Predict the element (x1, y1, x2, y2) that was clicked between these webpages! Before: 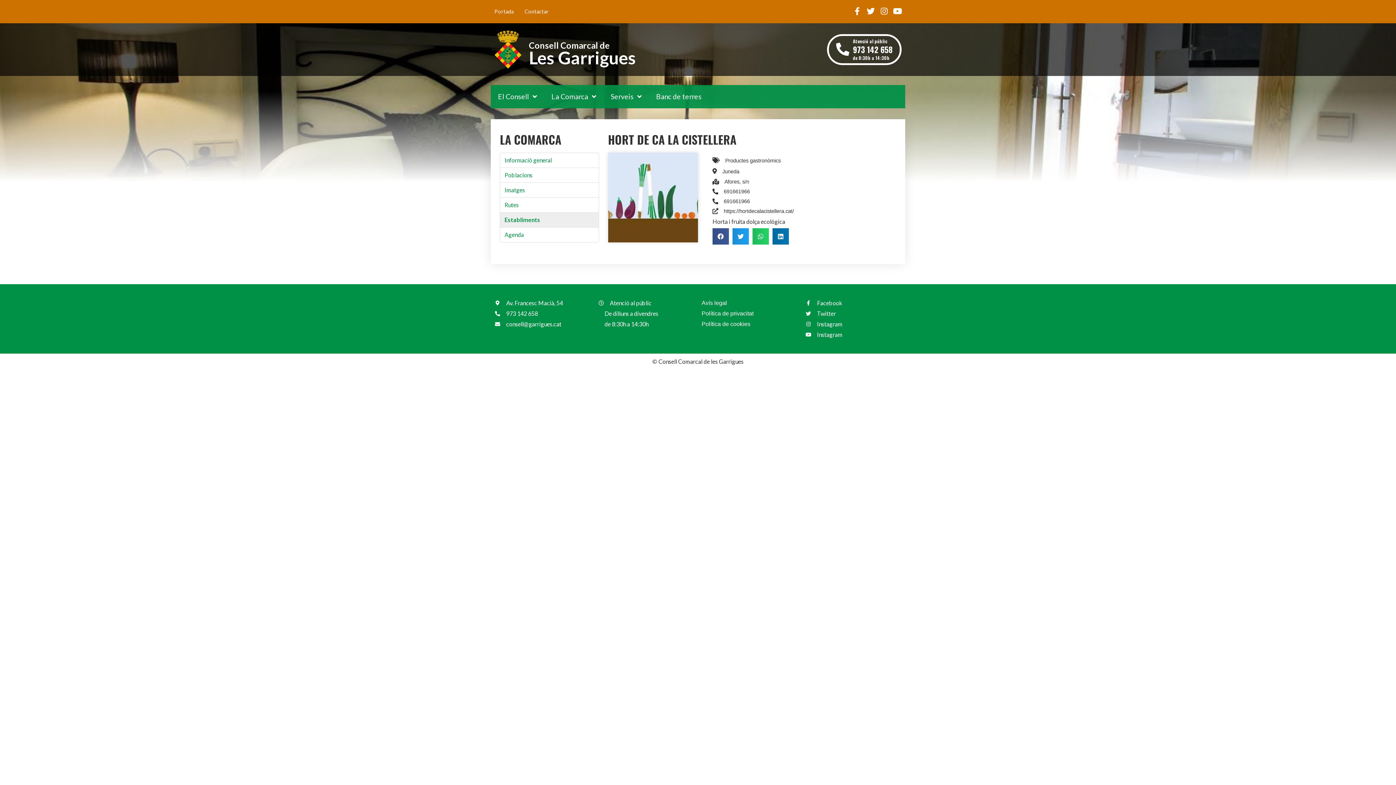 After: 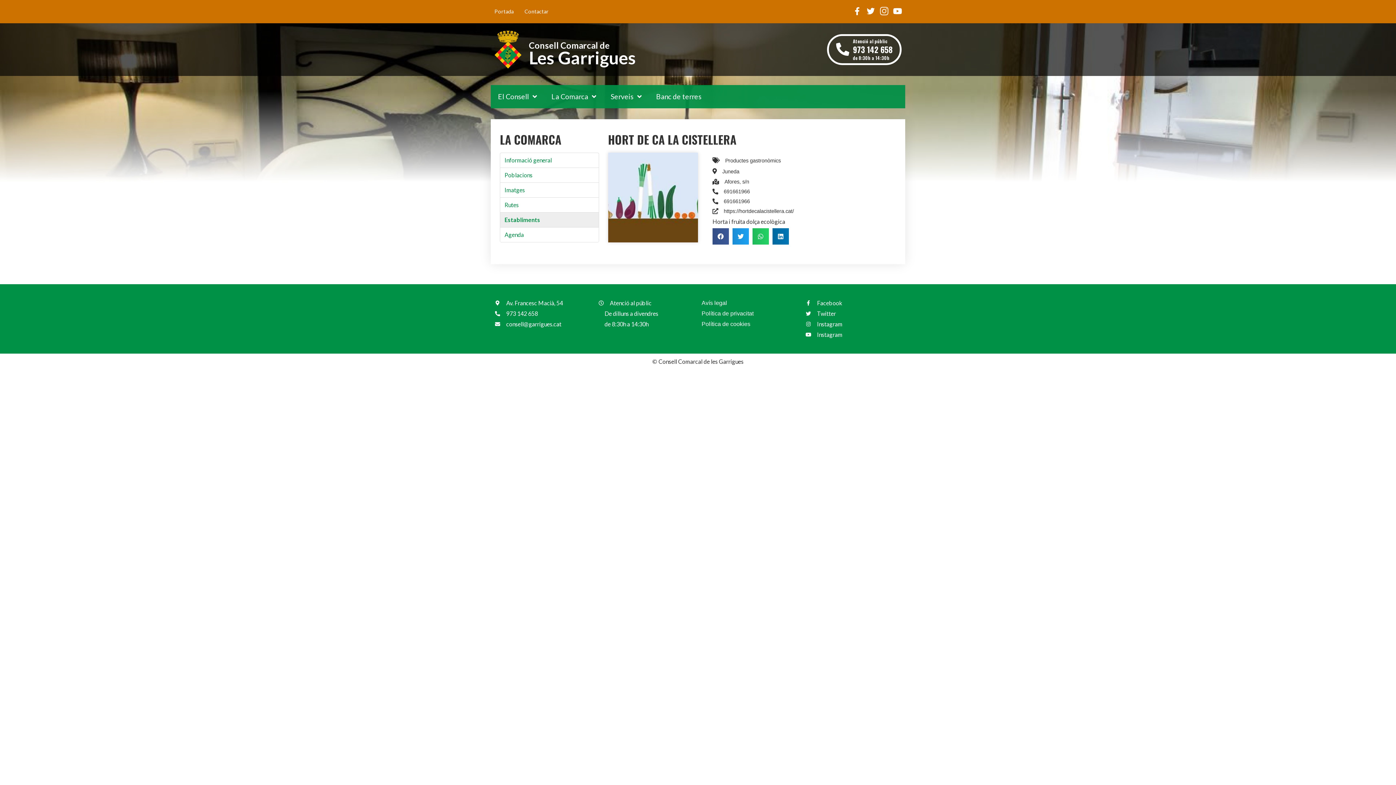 Action: label: Instagram bbox: (880, 7, 888, 15)